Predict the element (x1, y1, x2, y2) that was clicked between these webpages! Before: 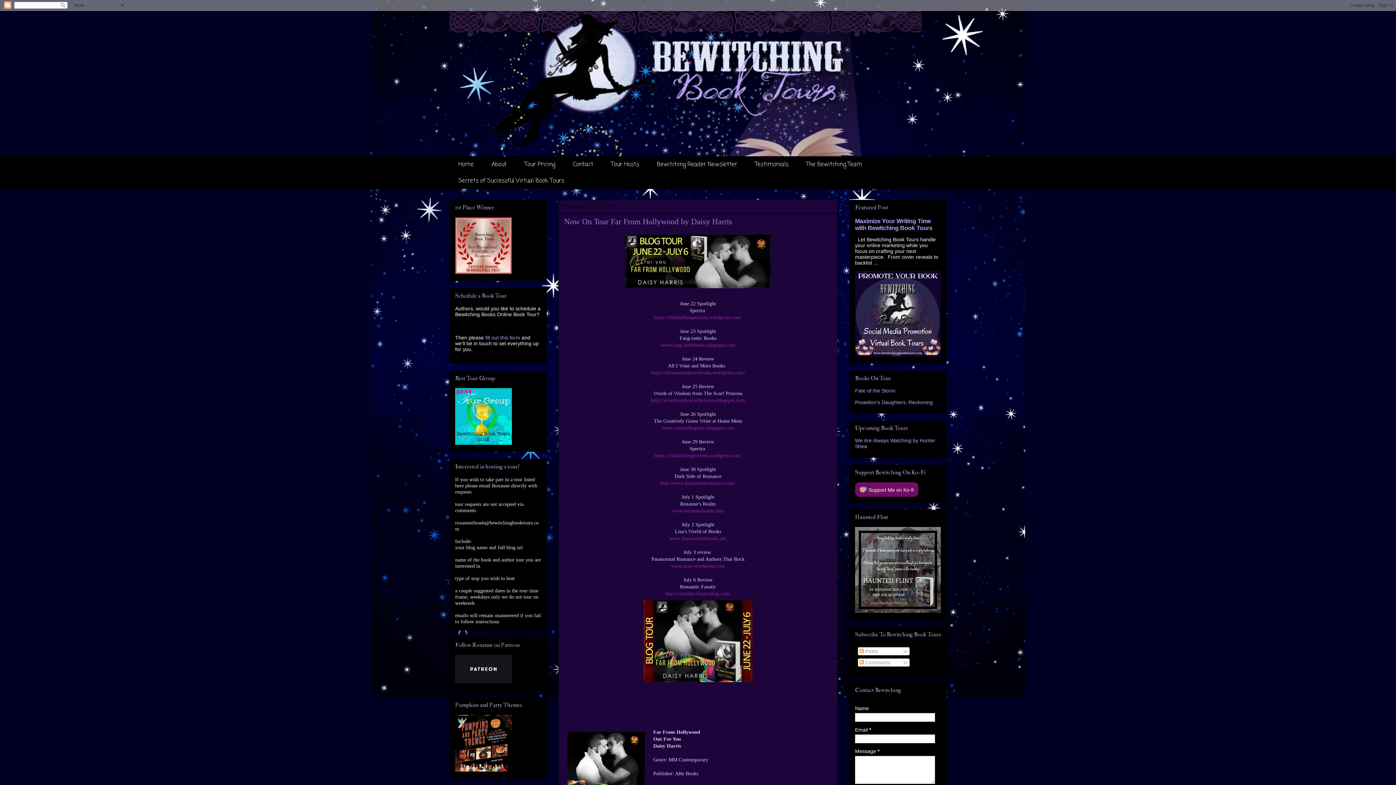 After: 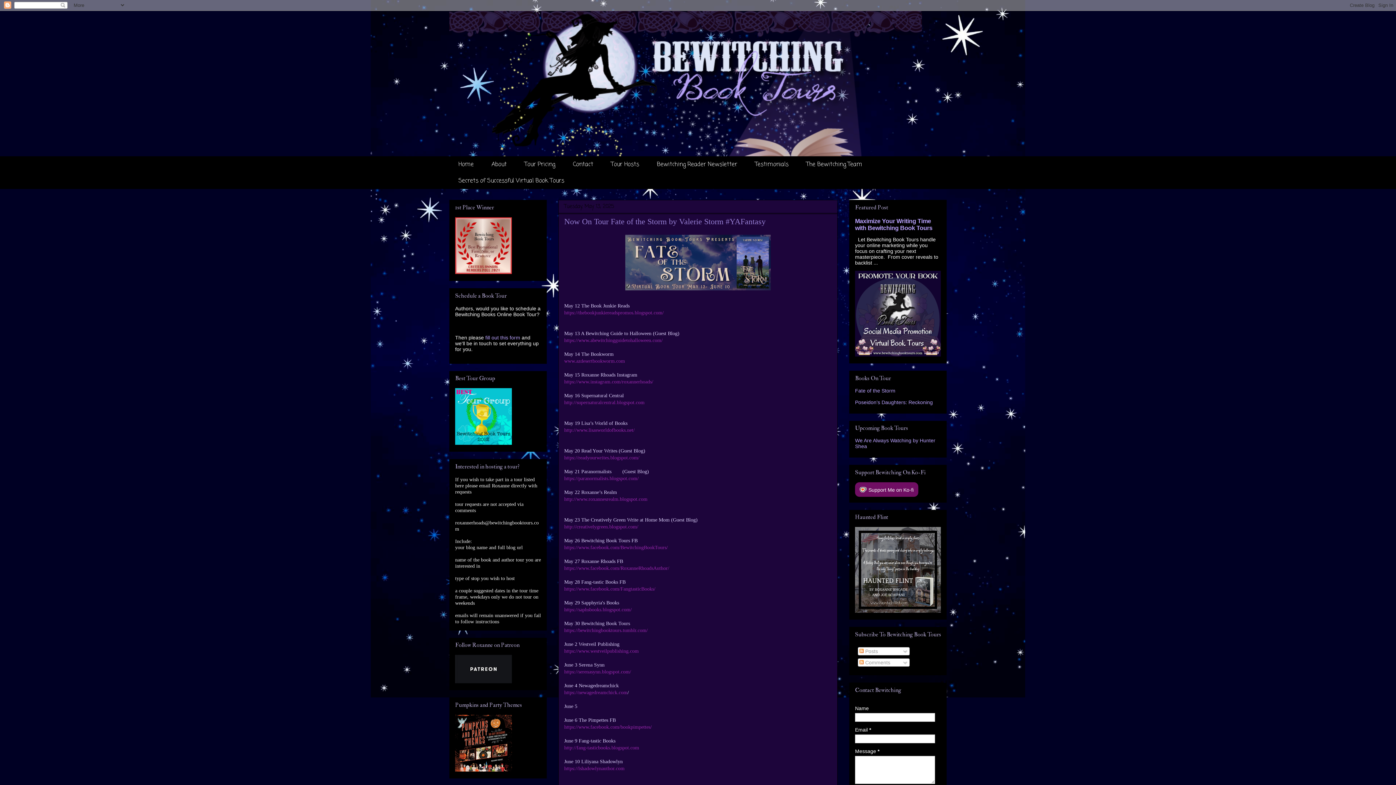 Action: label: Fate of the Storm bbox: (855, 387, 895, 393)